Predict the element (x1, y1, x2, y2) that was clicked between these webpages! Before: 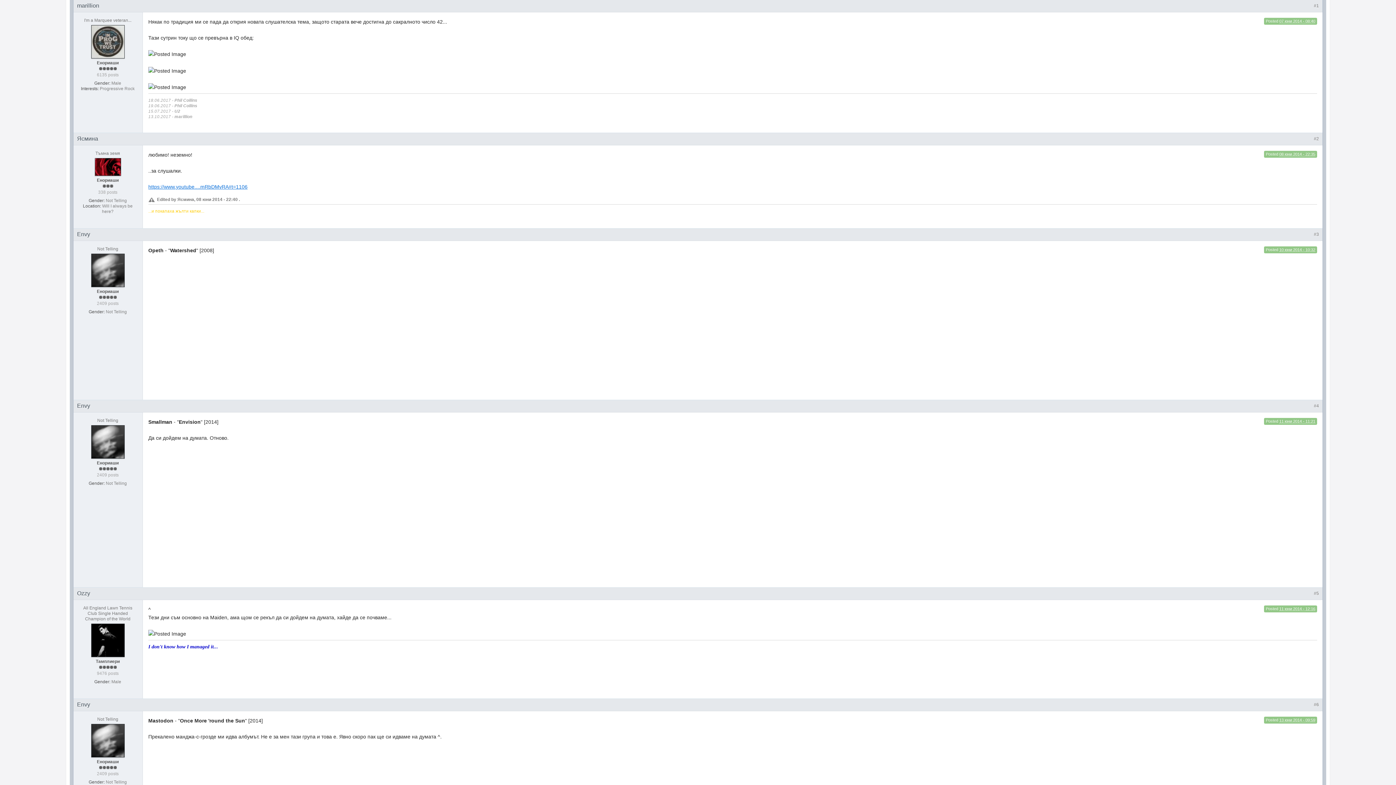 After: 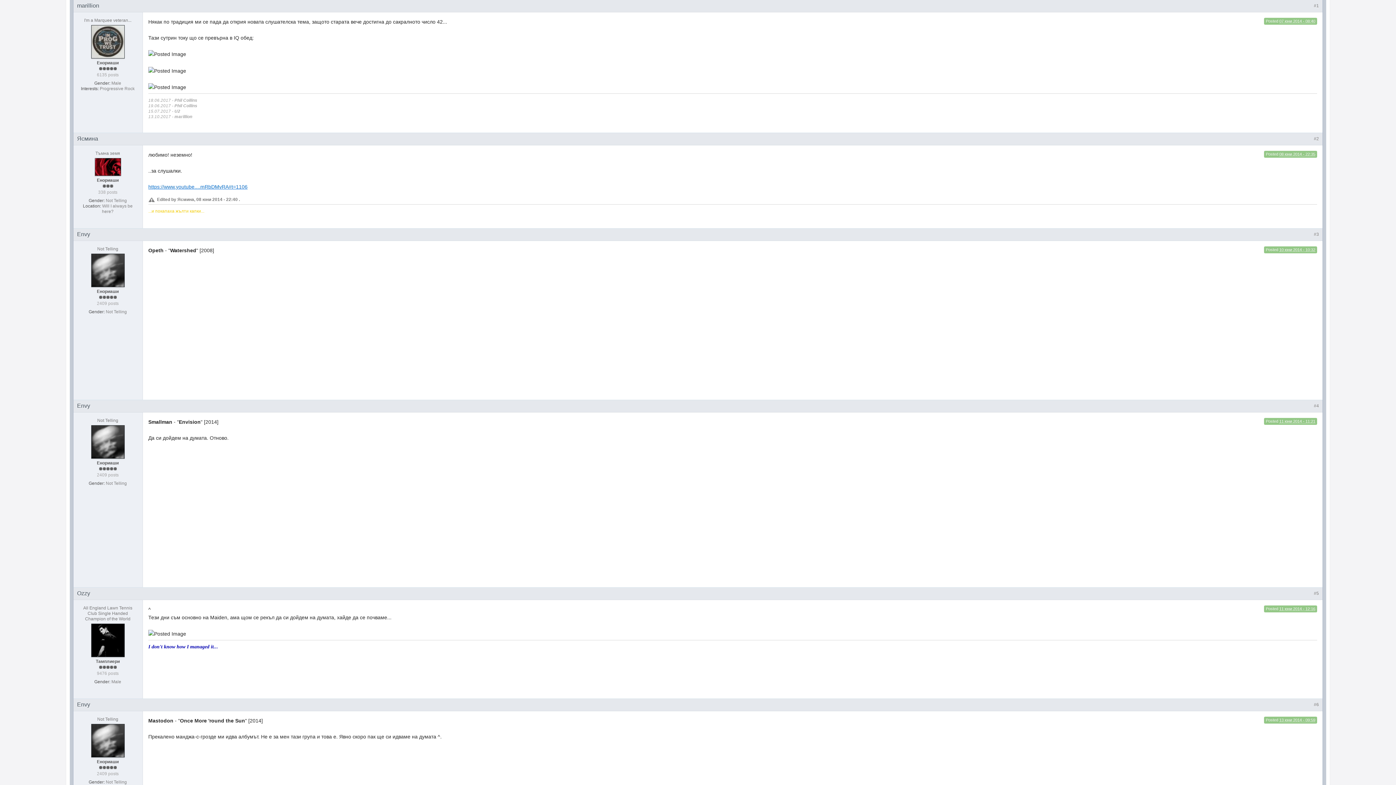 Action: bbox: (1314, 3, 1319, 8) label: #1